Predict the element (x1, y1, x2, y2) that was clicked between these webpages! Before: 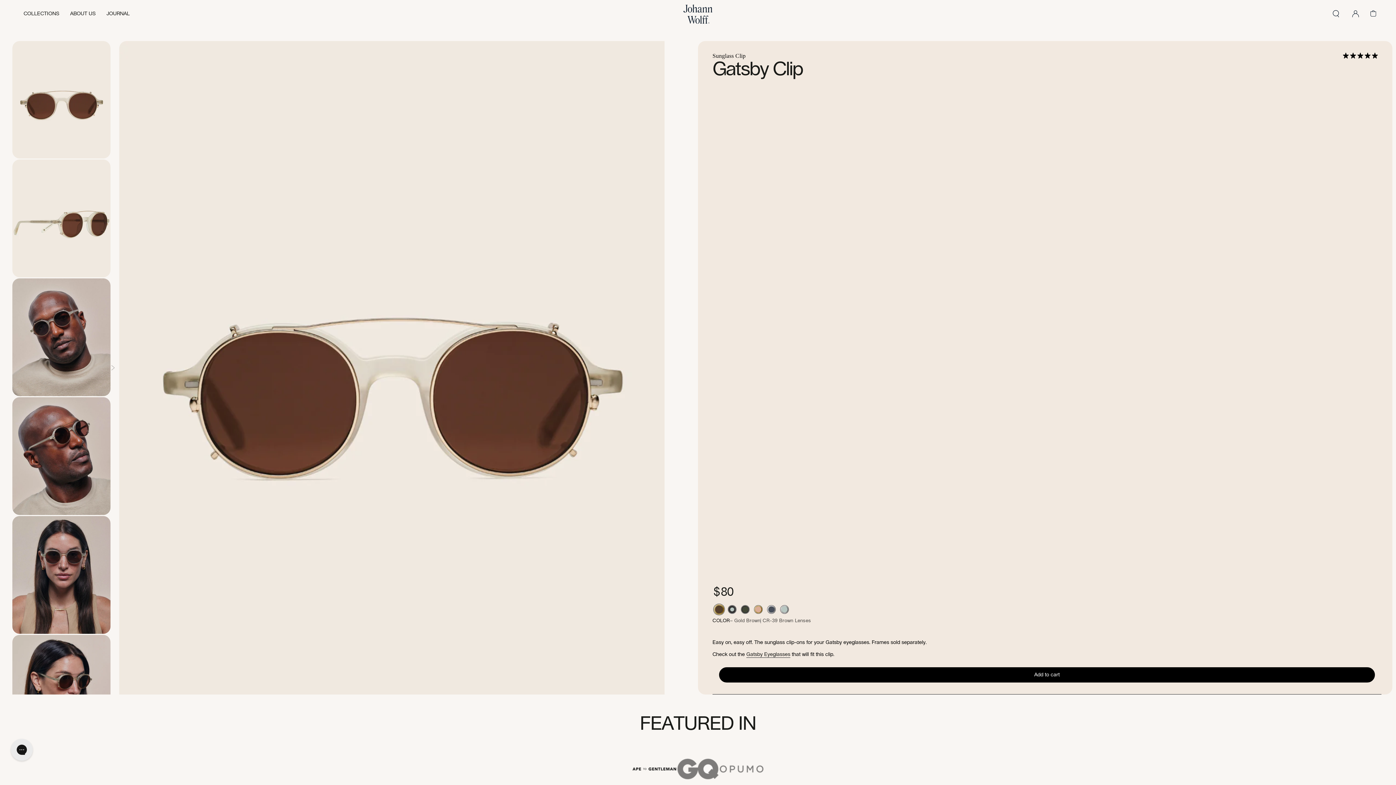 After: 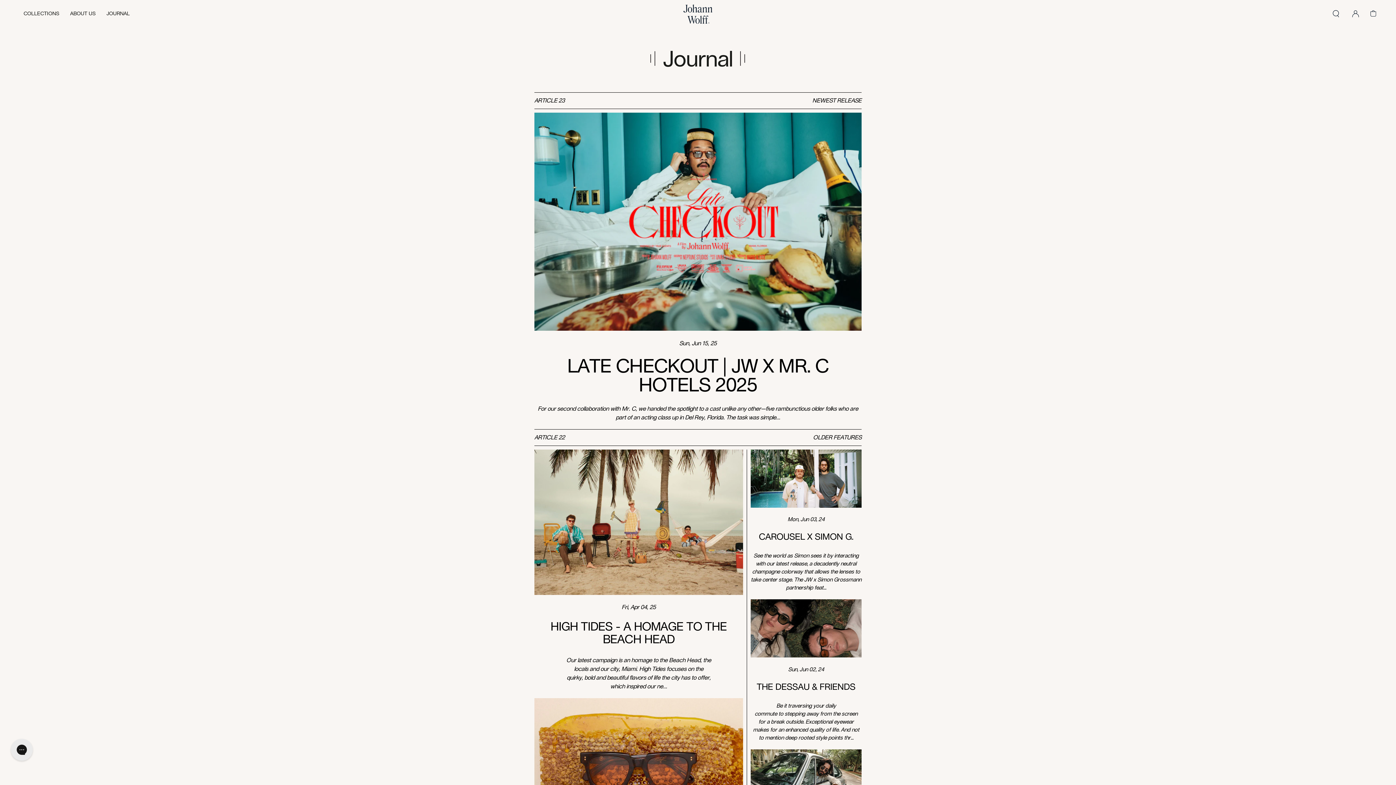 Action: bbox: (101, 5, 135, 22) label: JOURNAL